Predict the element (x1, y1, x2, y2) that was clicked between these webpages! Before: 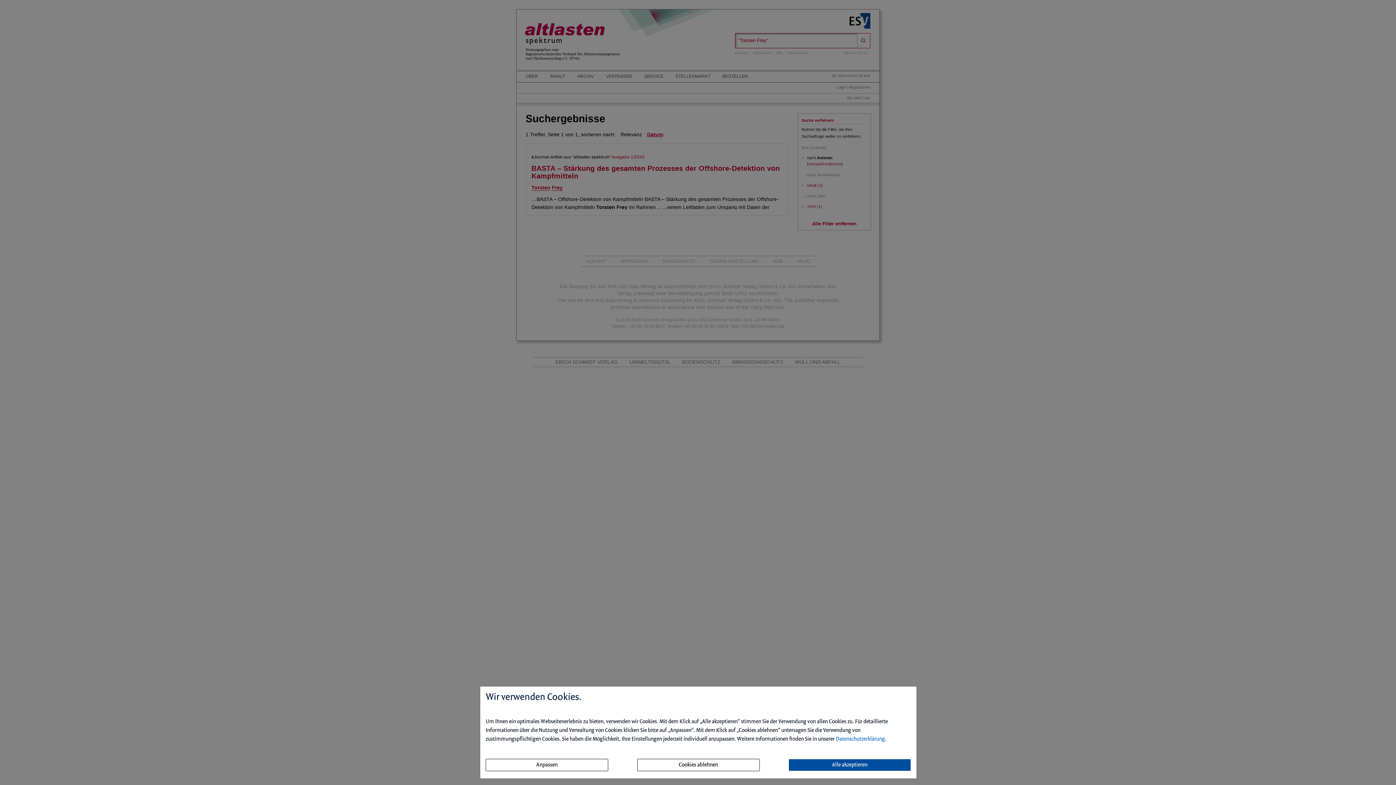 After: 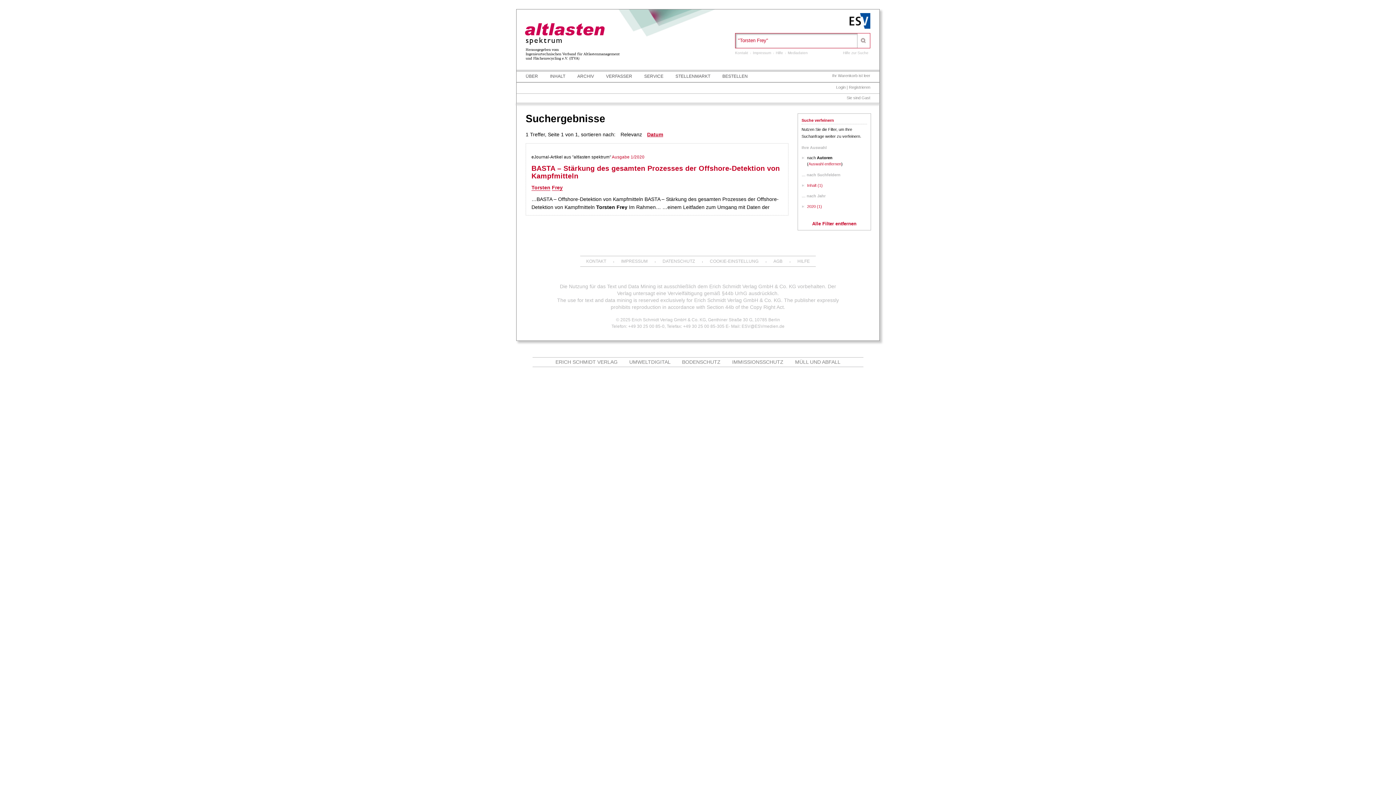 Action: label: Cookies ablehnen bbox: (637, 759, 759, 771)